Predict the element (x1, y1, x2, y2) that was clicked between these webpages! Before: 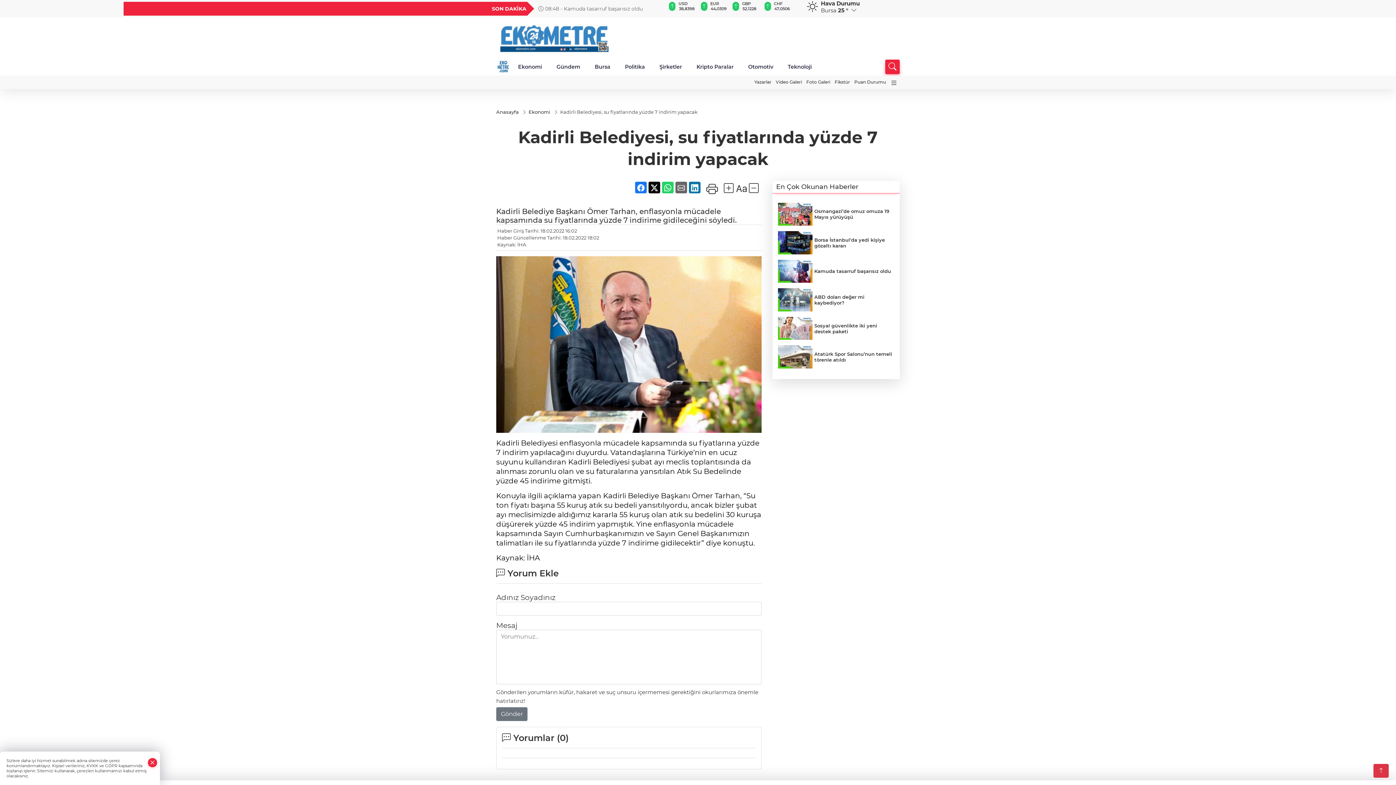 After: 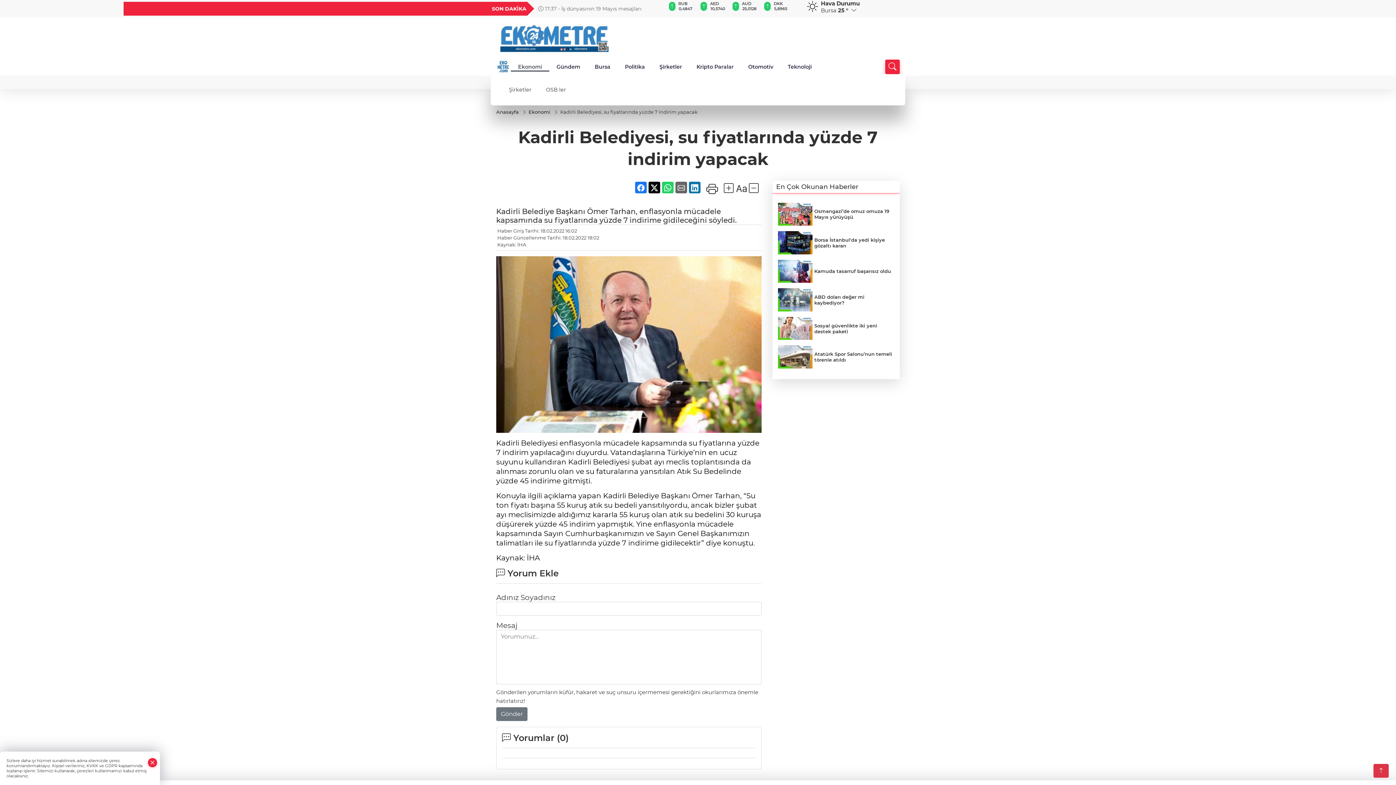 Action: label: Ekonomi bbox: (510, 62, 549, 71)